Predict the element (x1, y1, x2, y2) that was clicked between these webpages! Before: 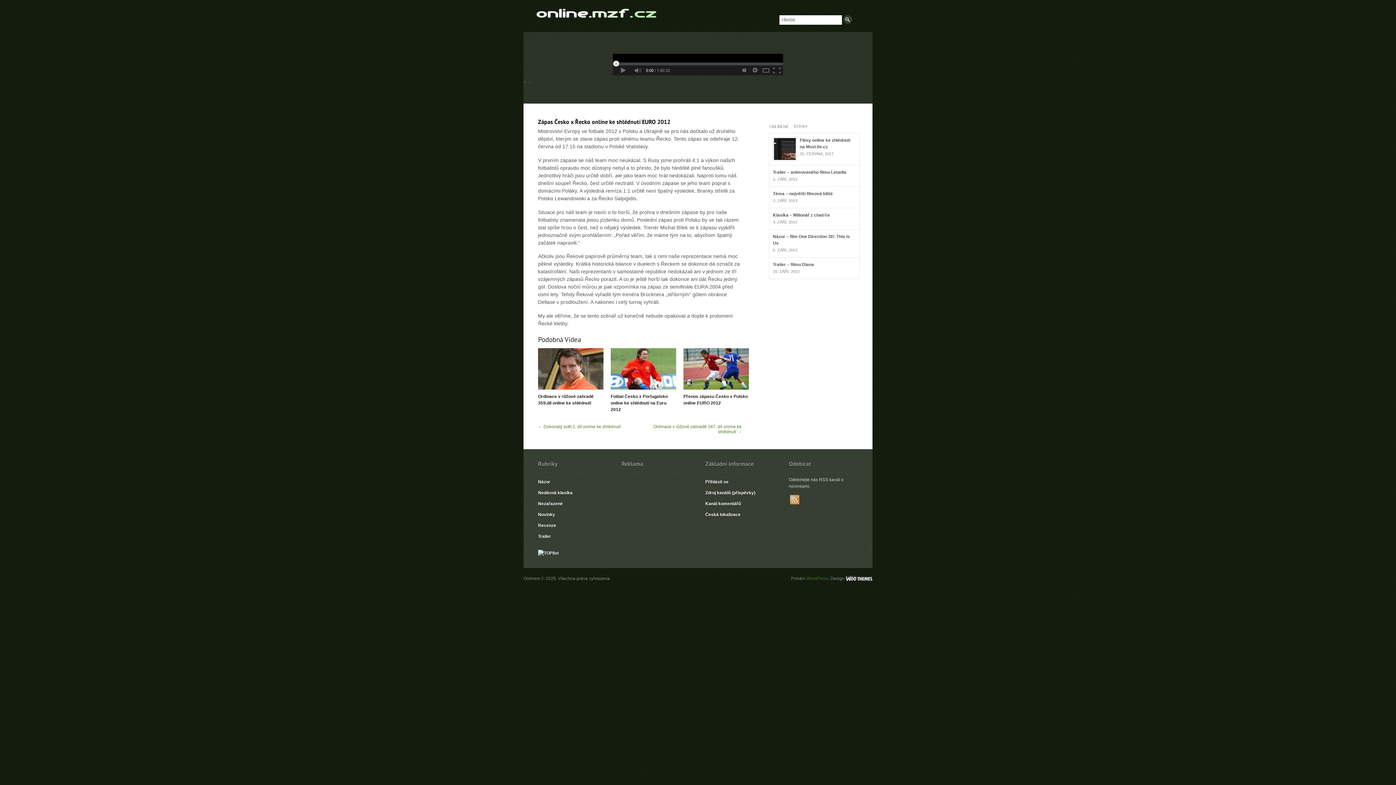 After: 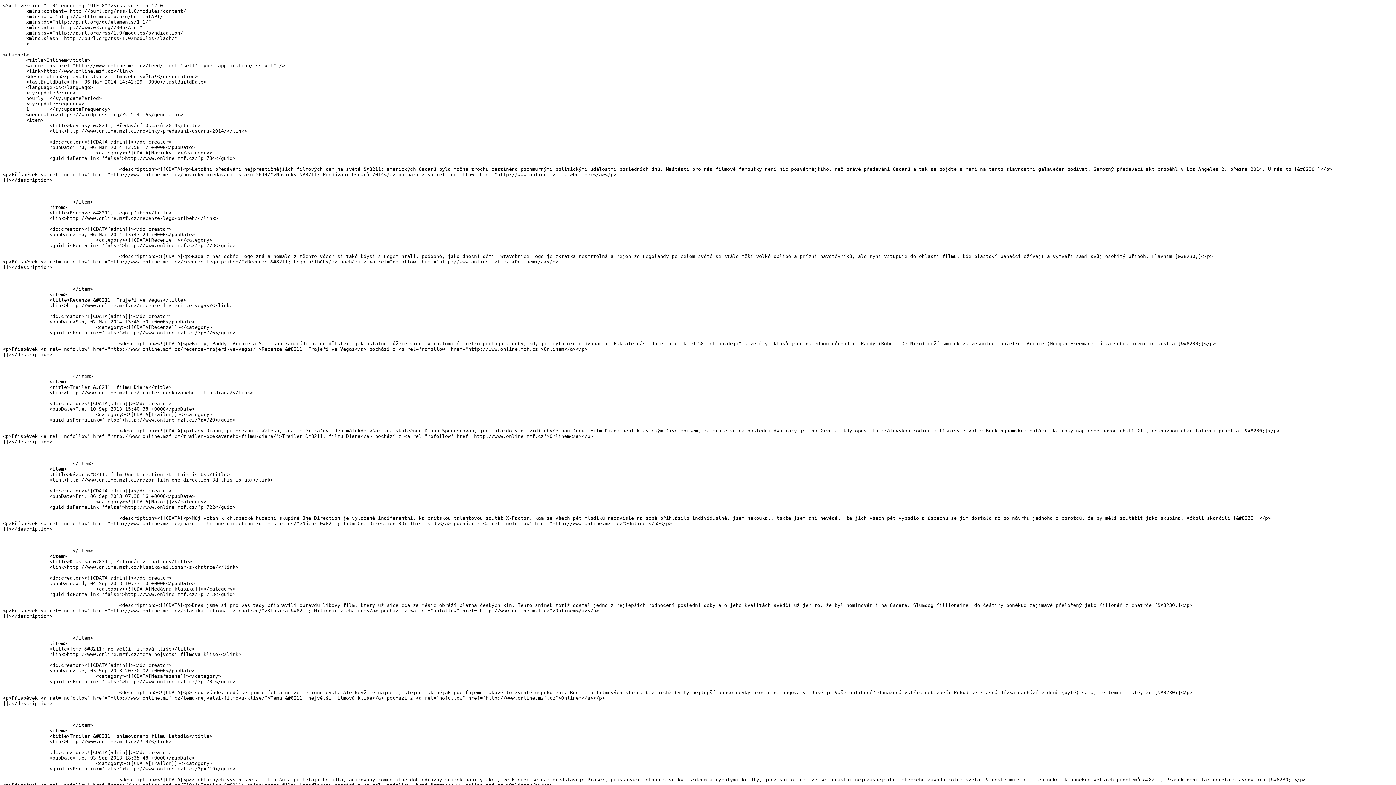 Action: bbox: (789, 501, 800, 506)